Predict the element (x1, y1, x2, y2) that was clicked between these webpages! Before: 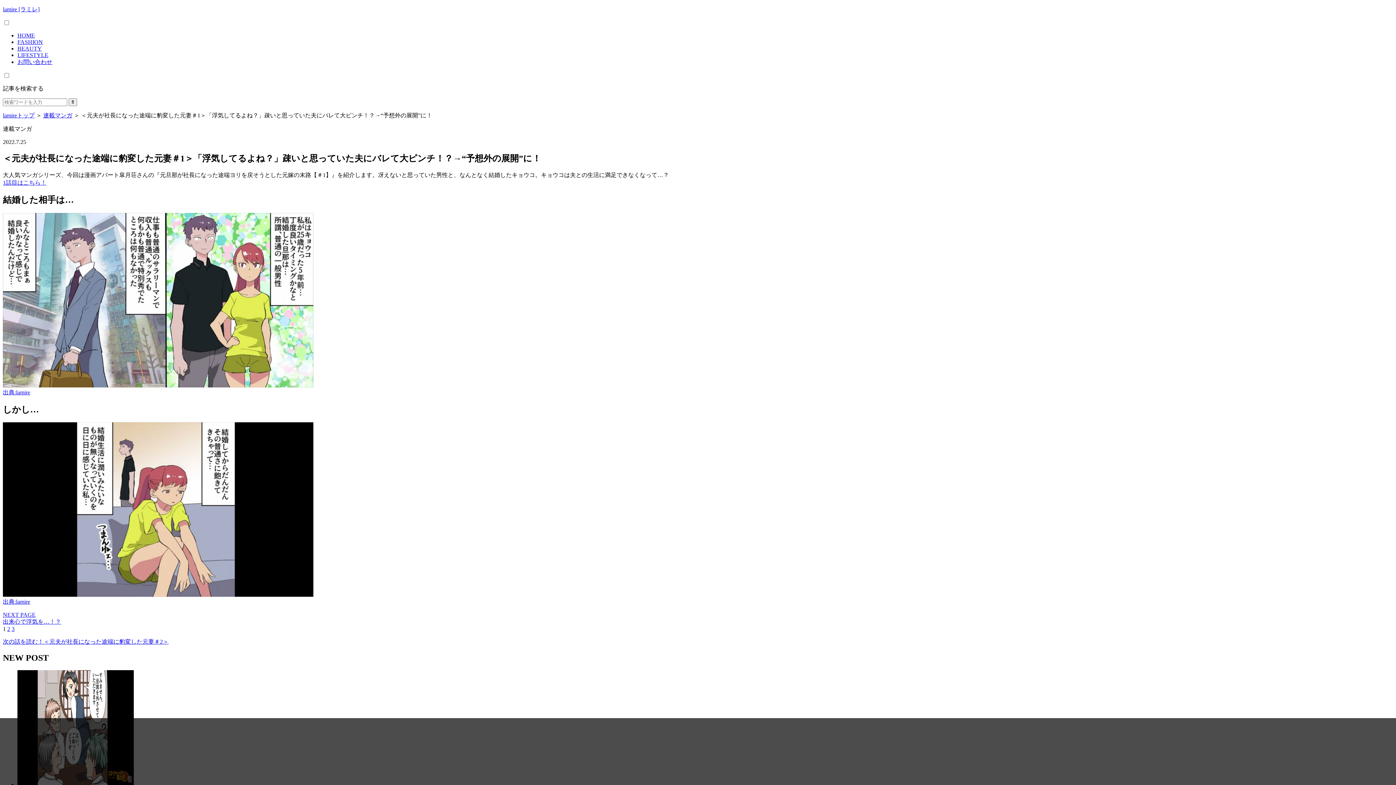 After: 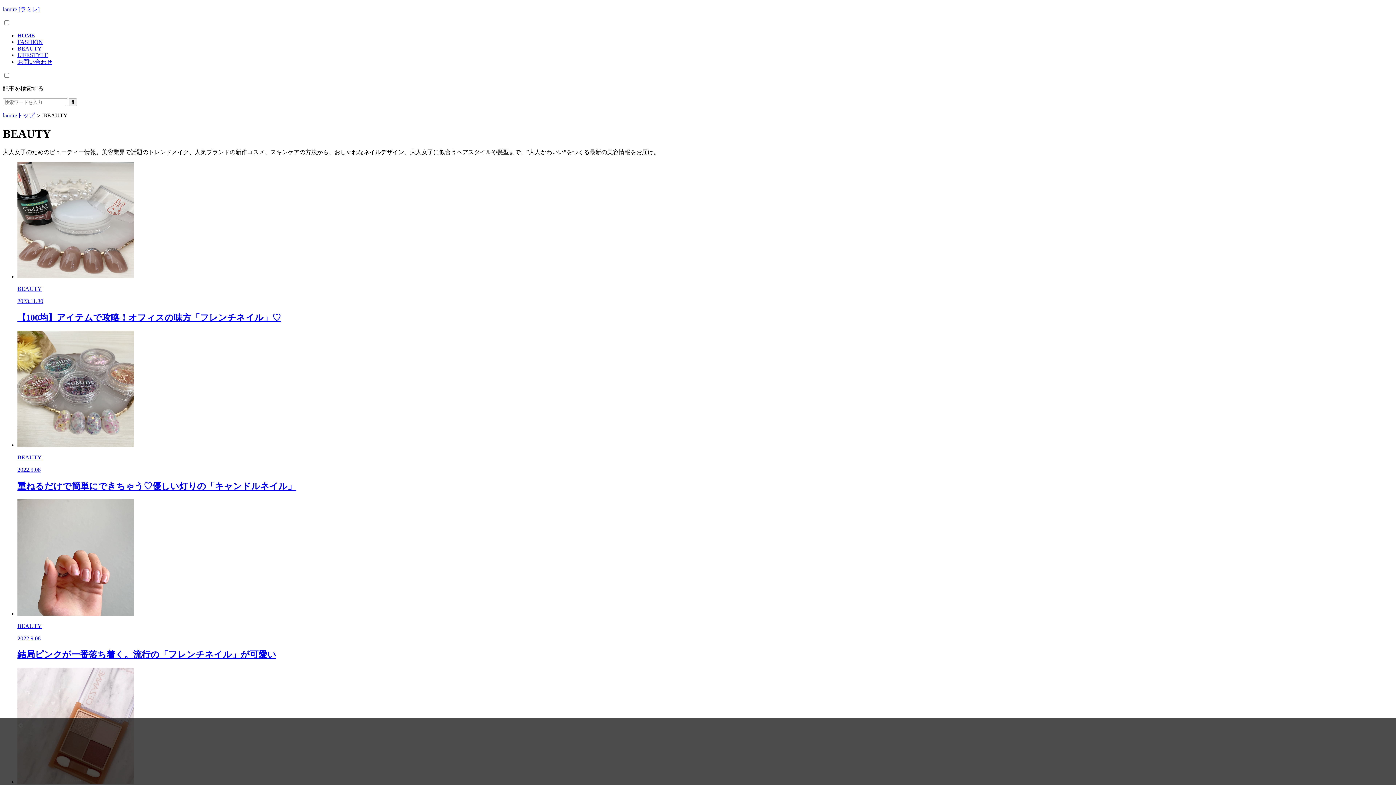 Action: bbox: (17, 45, 41, 51) label: BEAUTY